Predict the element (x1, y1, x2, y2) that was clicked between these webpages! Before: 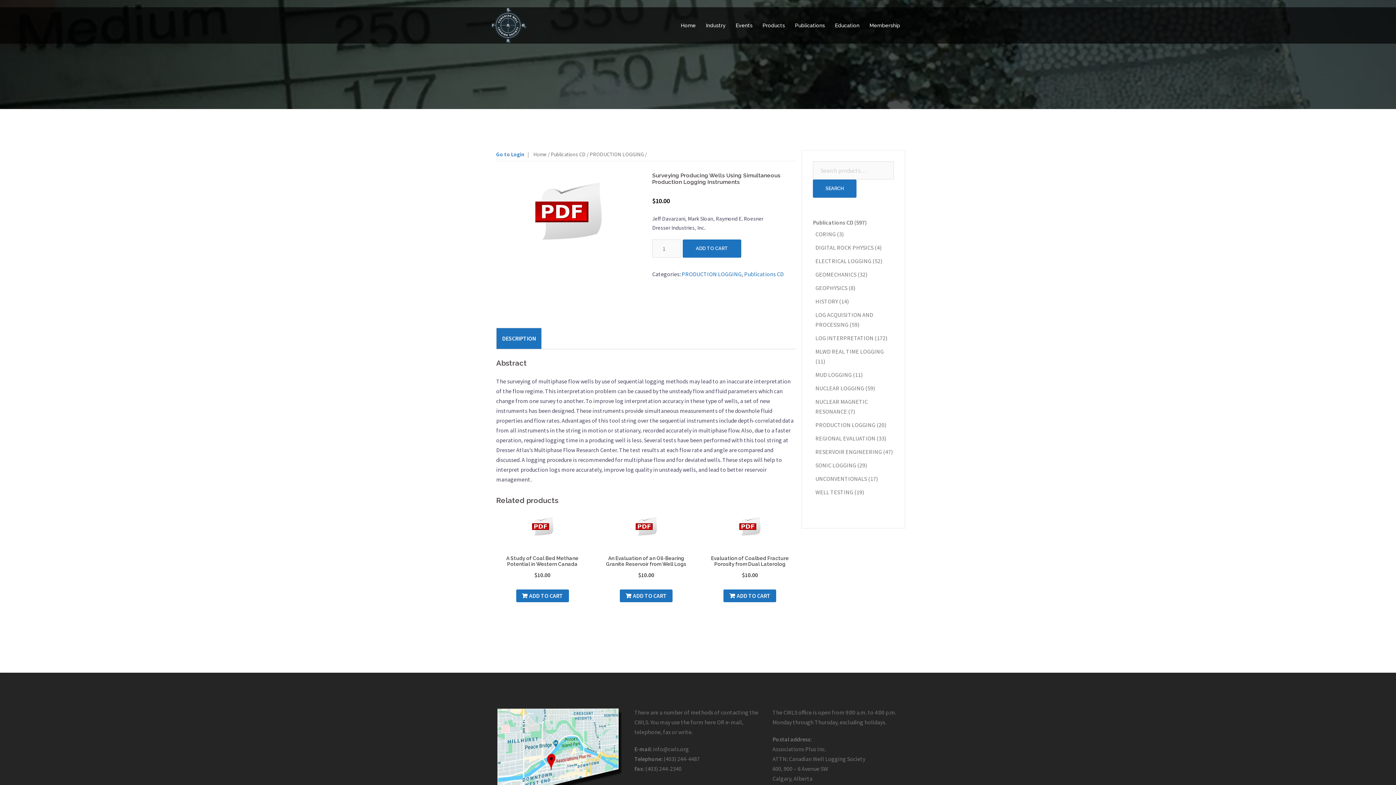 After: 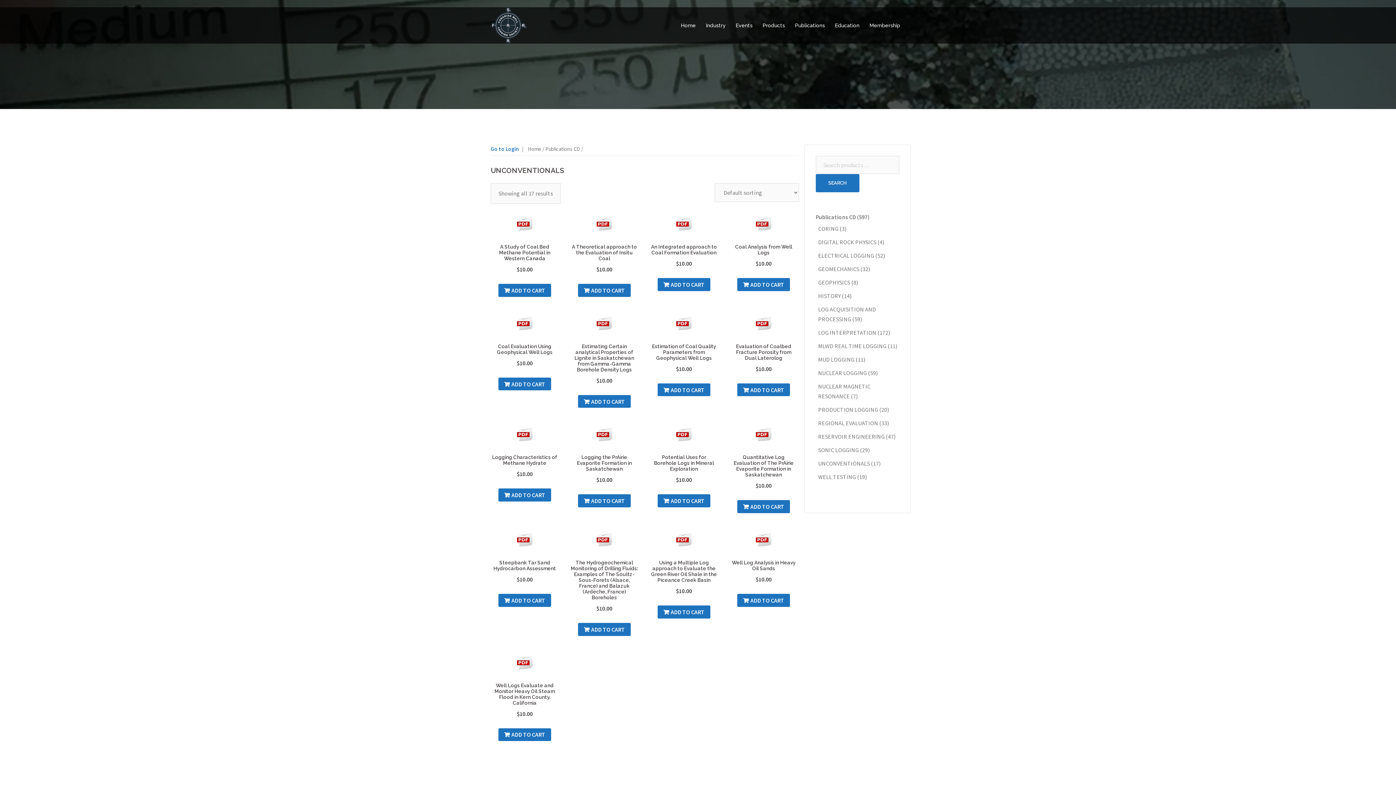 Action: bbox: (815, 475, 867, 482) label: UNCONVENTIONALS